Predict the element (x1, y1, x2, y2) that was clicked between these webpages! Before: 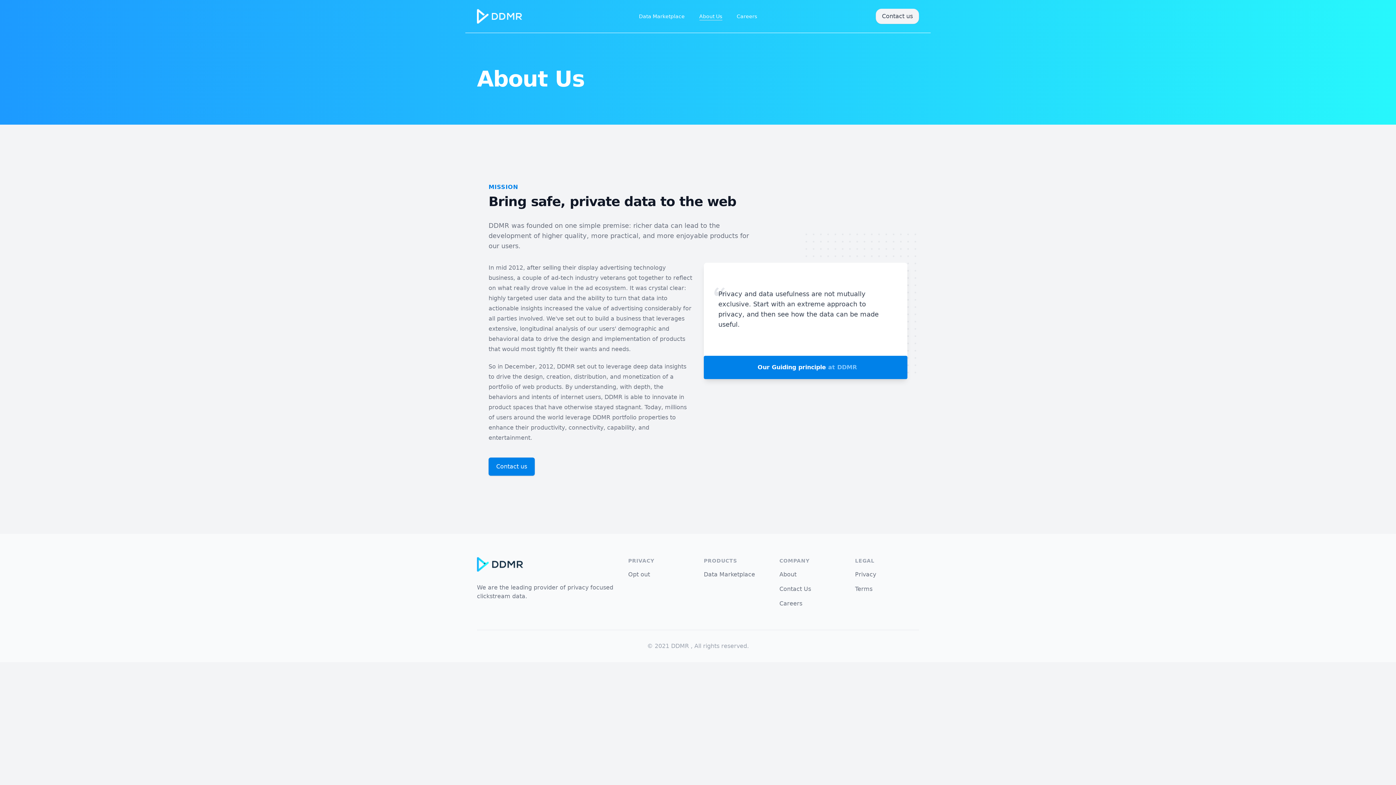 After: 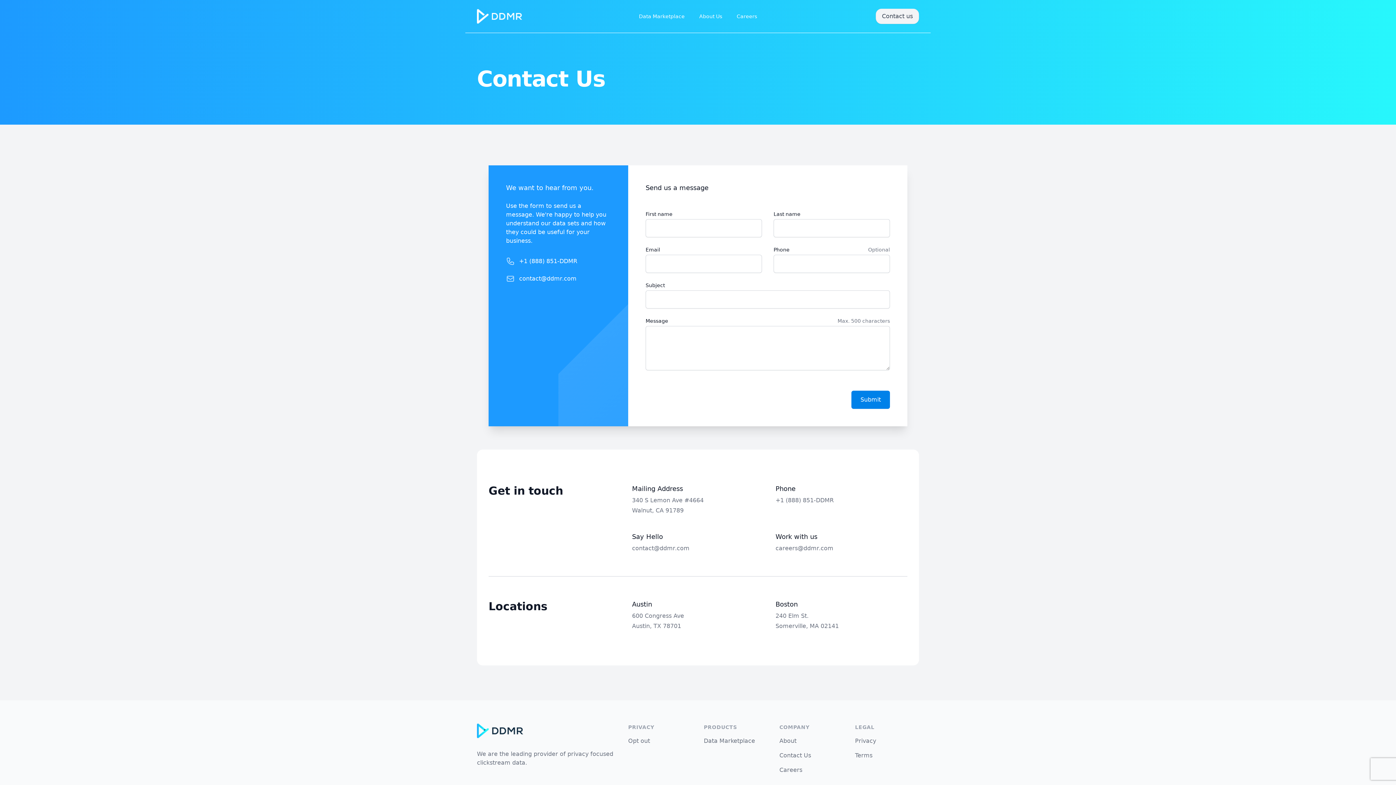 Action: label: Contact us bbox: (488, 457, 534, 476)